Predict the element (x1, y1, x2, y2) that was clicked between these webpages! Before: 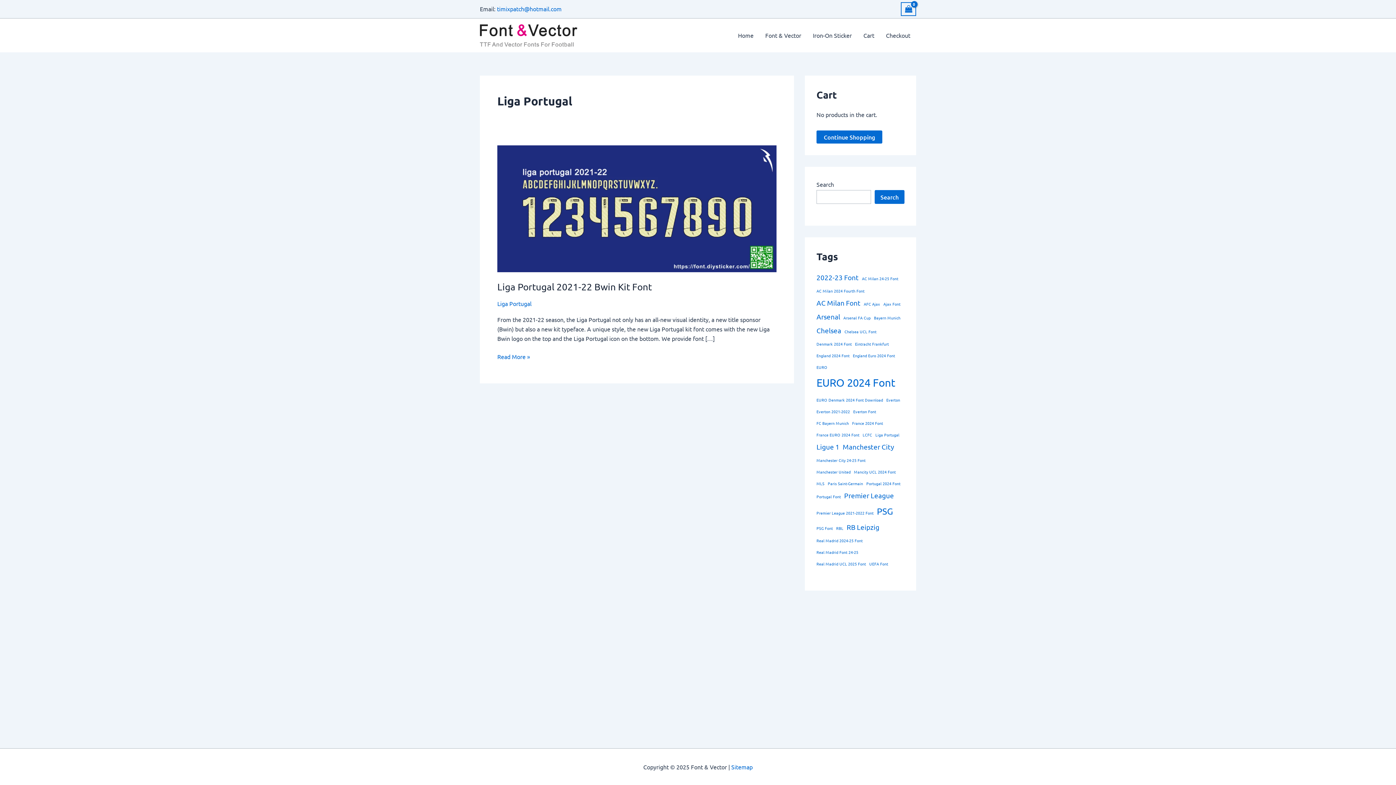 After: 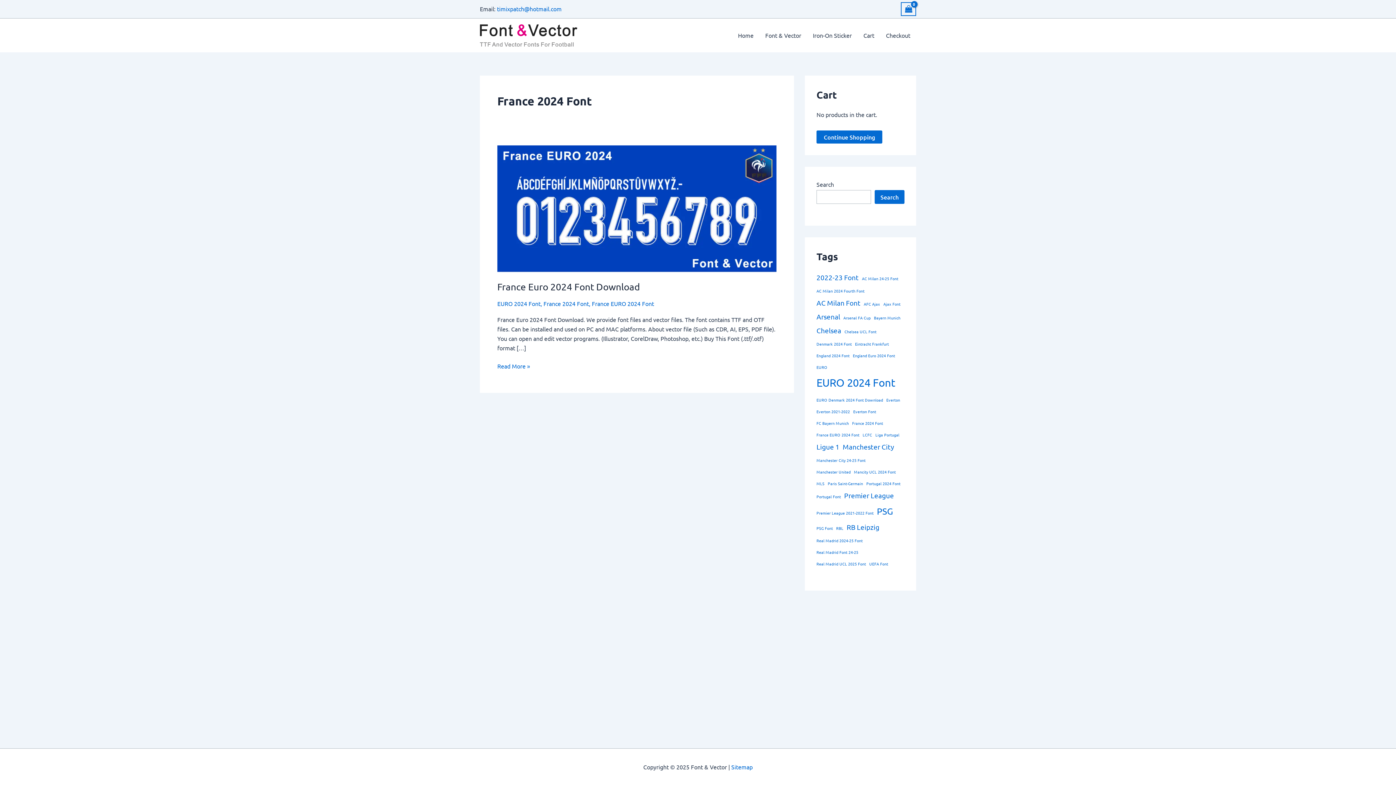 Action: bbox: (852, 384, 883, 392) label: France 2024 Font (1 item)